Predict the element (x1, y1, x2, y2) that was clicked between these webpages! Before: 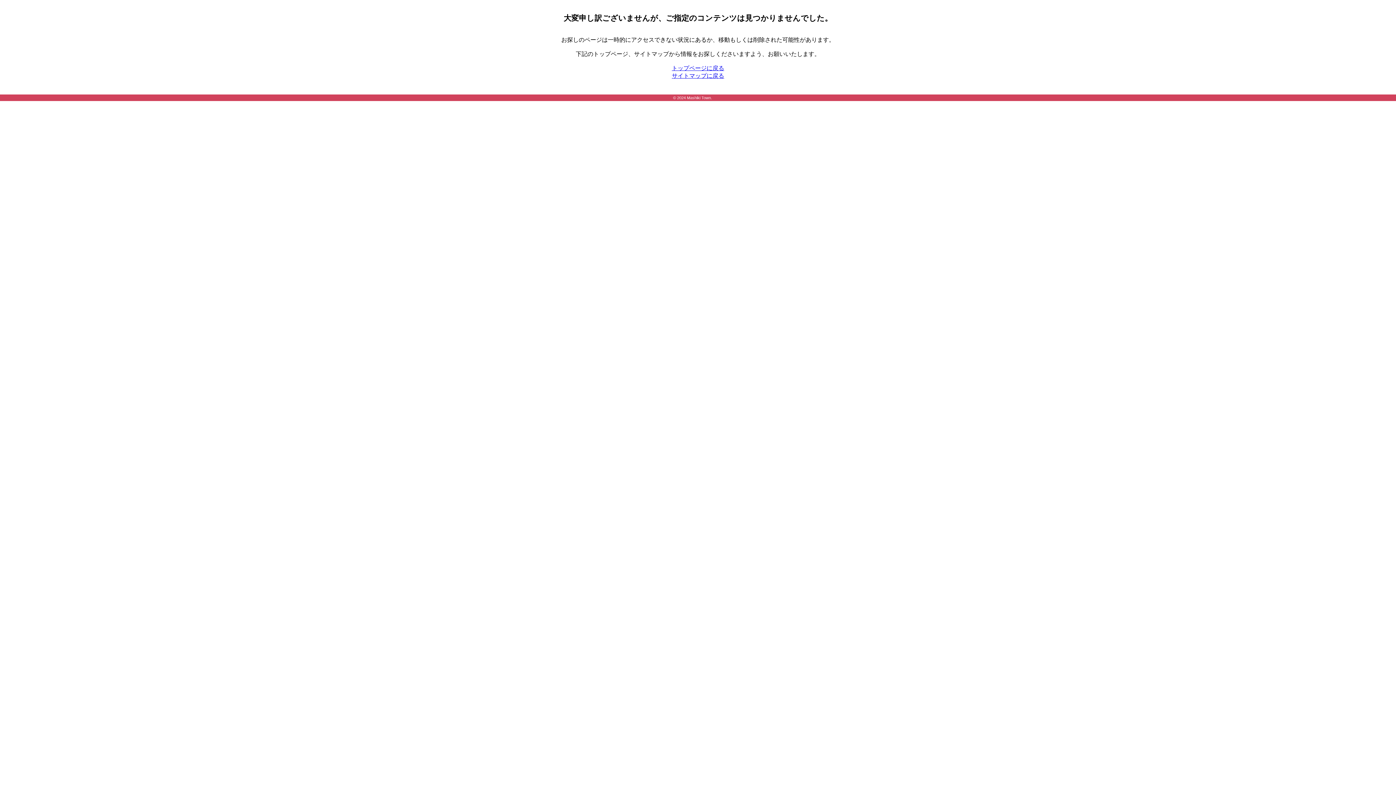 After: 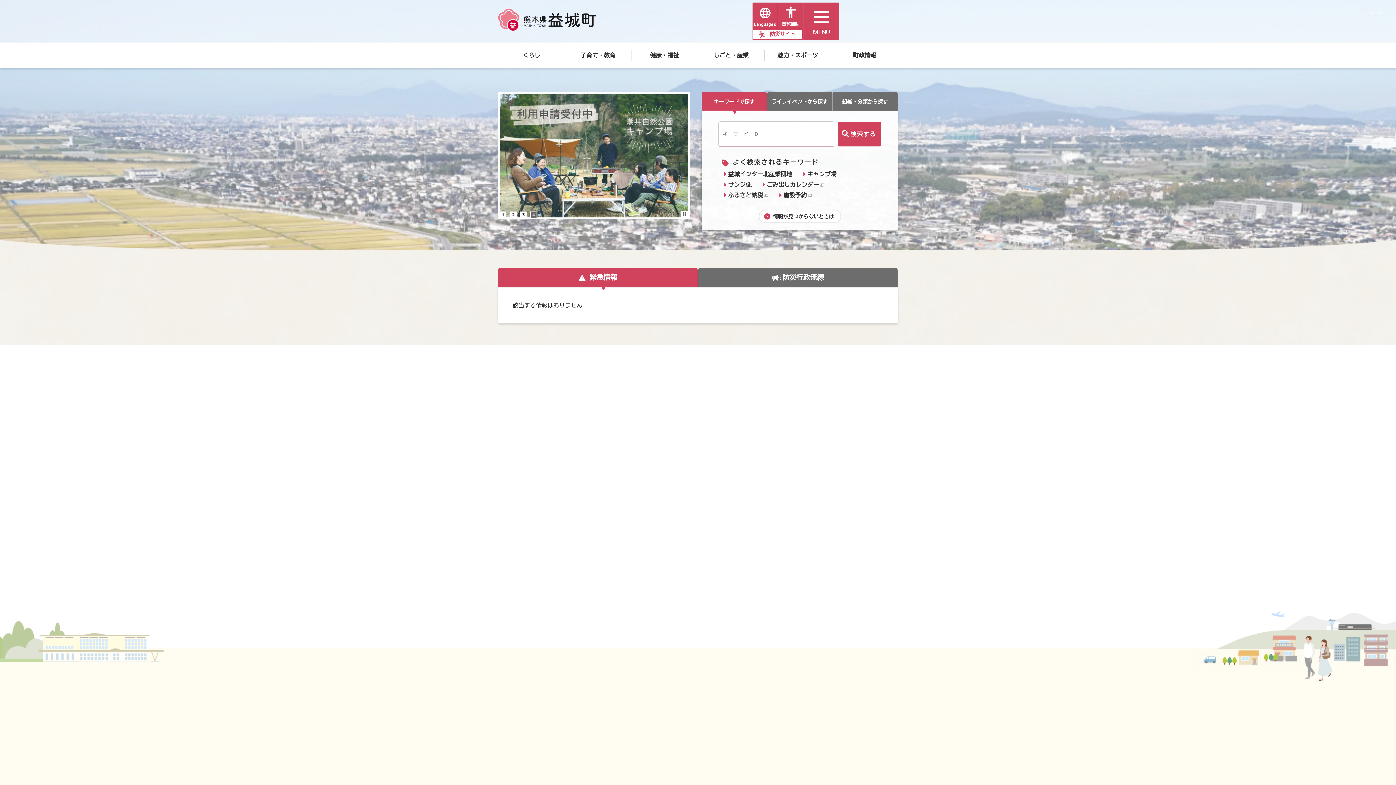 Action: bbox: (672, 65, 724, 71) label: トップページに戻る